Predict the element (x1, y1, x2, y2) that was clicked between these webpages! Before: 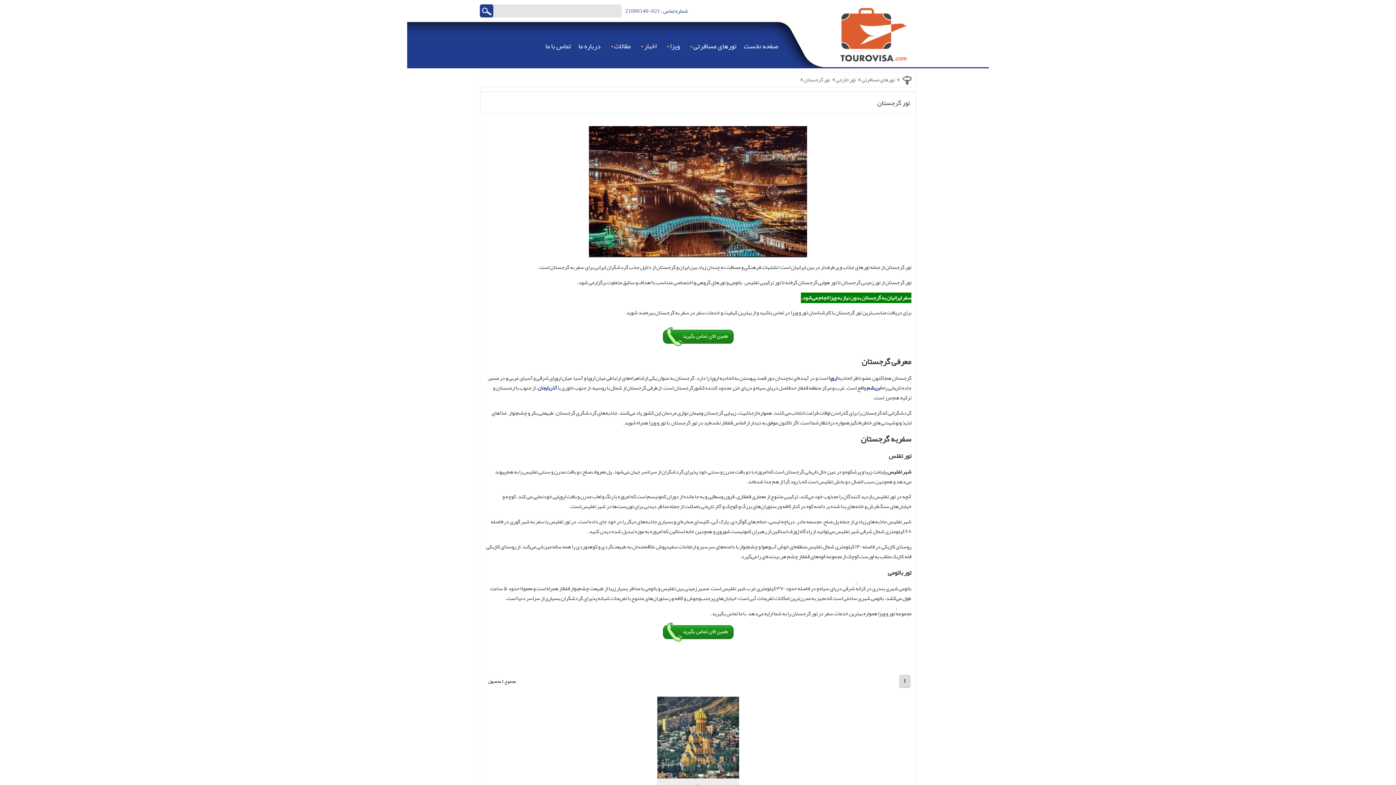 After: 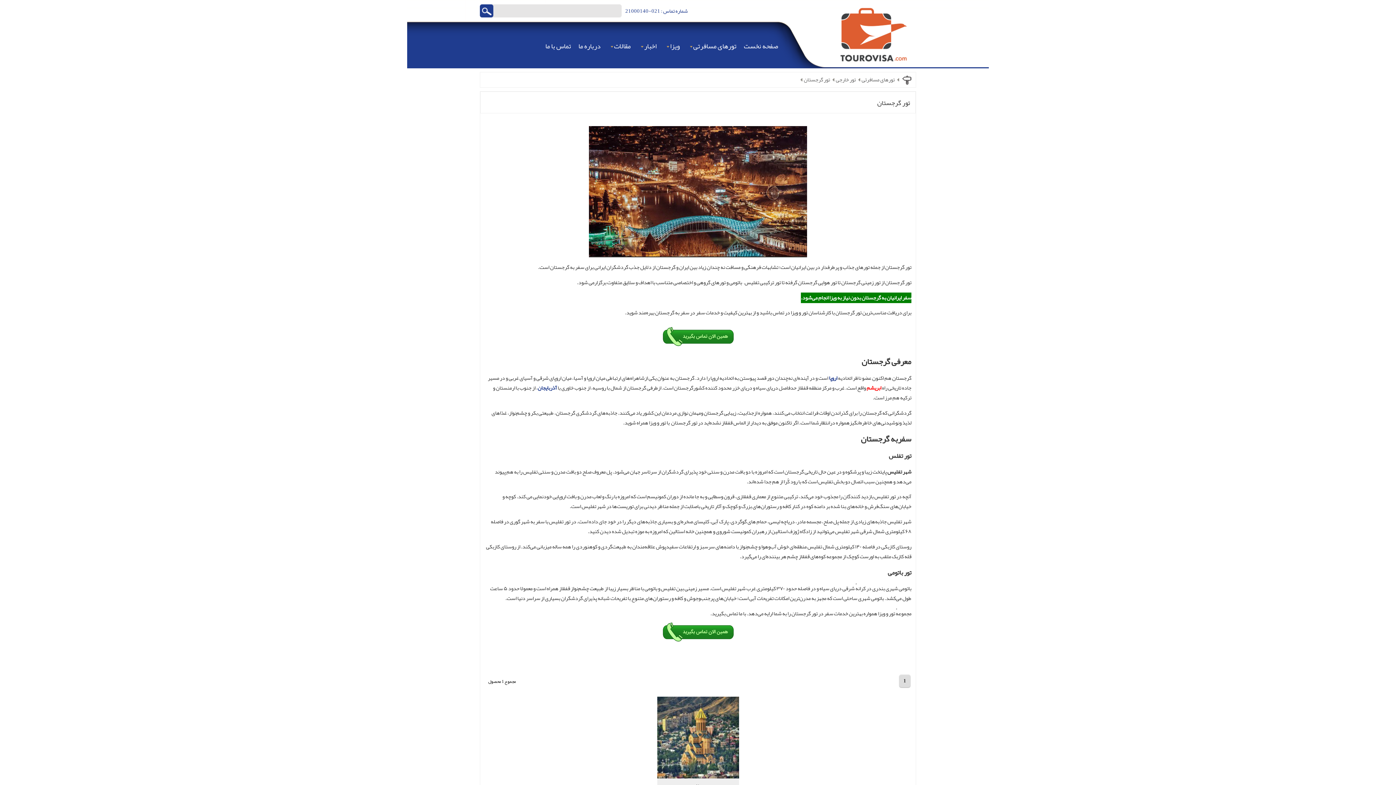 Action: bbox: (866, 383, 881, 393) label: ابریشم